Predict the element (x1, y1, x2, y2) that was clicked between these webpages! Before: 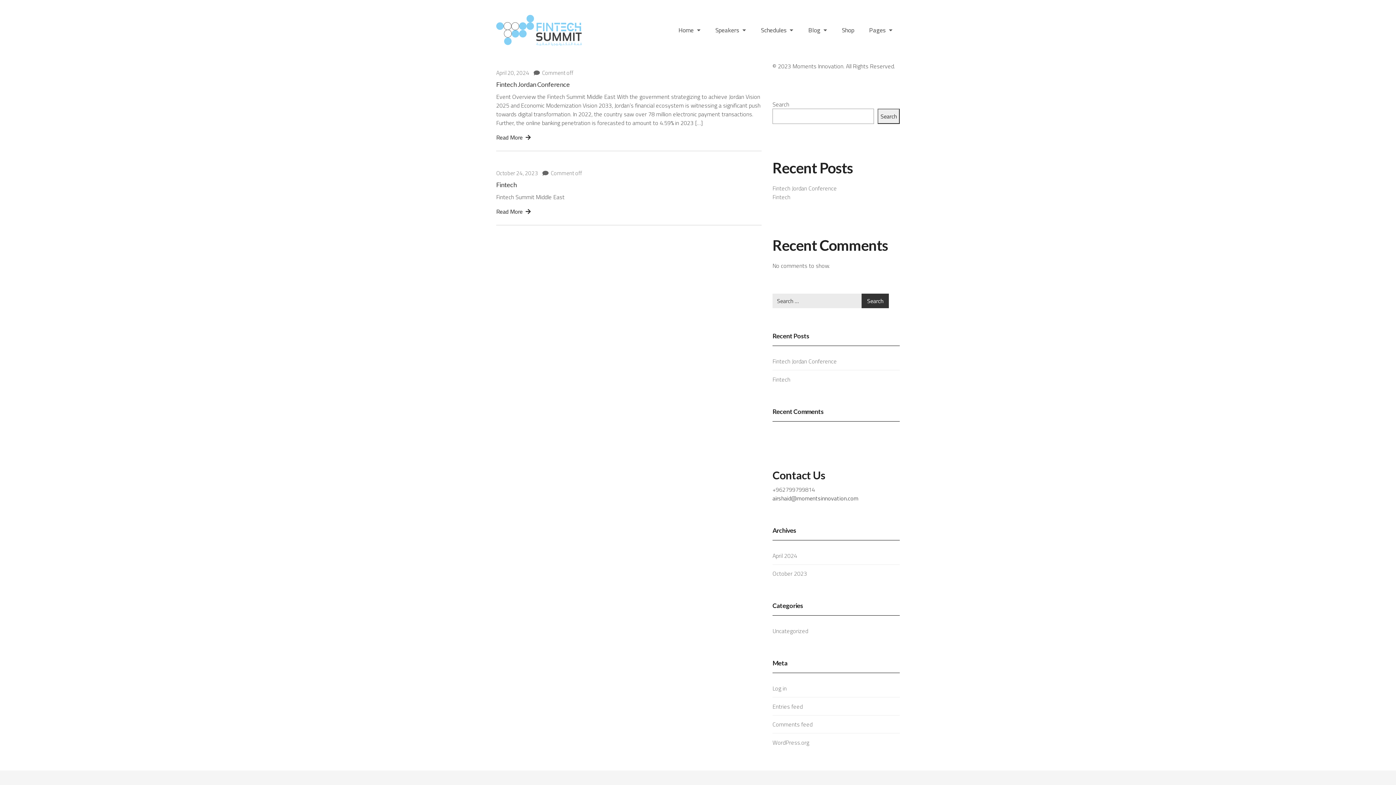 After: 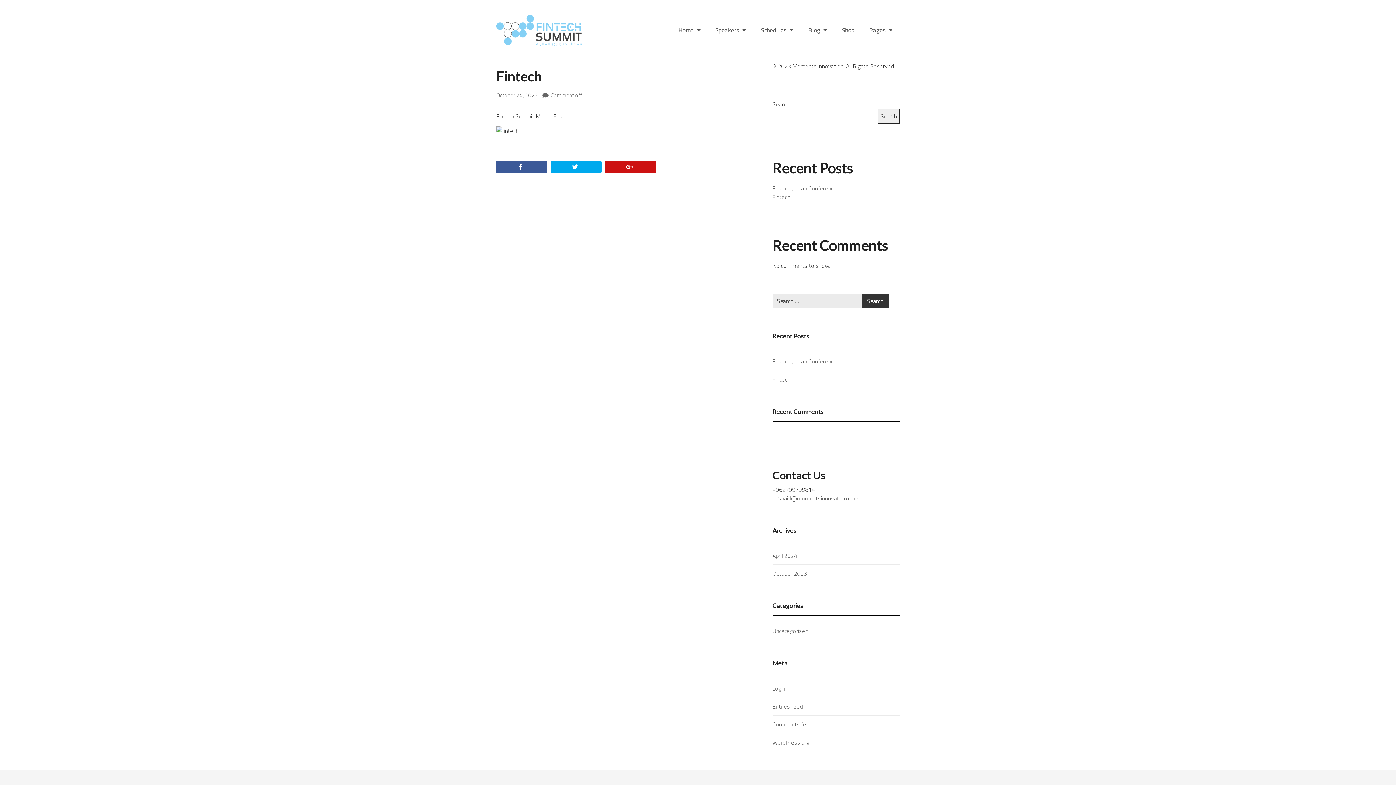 Action: bbox: (772, 191, 790, 202) label: Fintech